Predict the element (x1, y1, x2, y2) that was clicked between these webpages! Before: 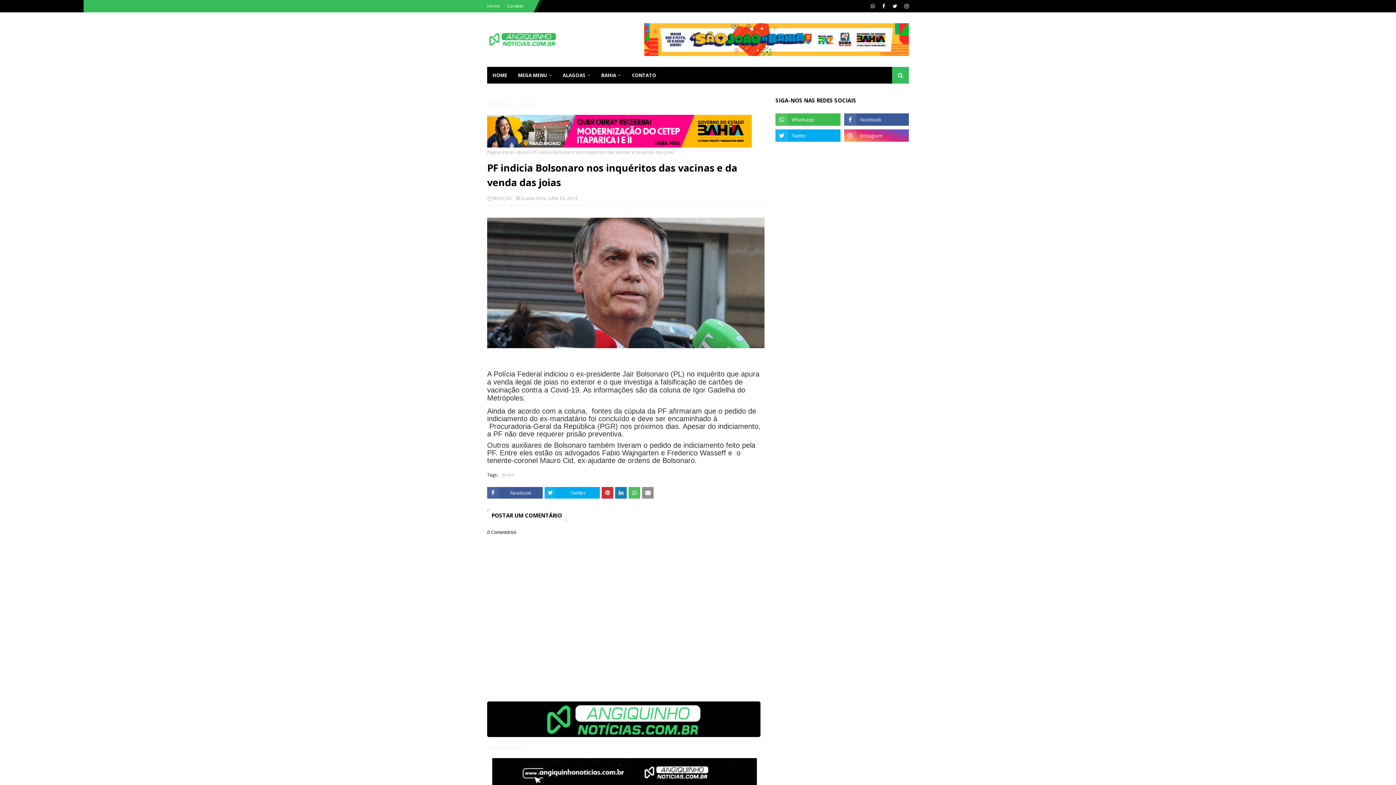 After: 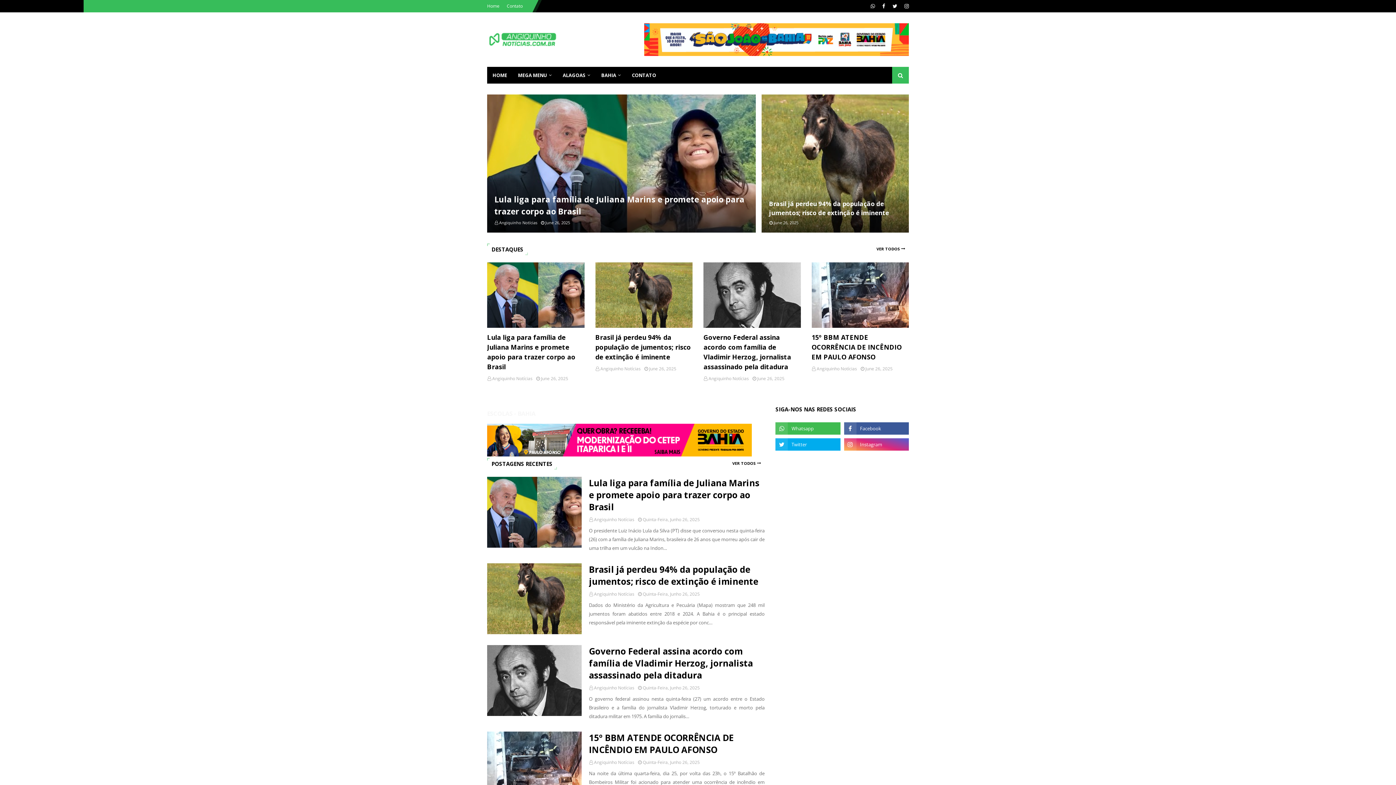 Action: bbox: (487, 149, 513, 155) label: Página inicial